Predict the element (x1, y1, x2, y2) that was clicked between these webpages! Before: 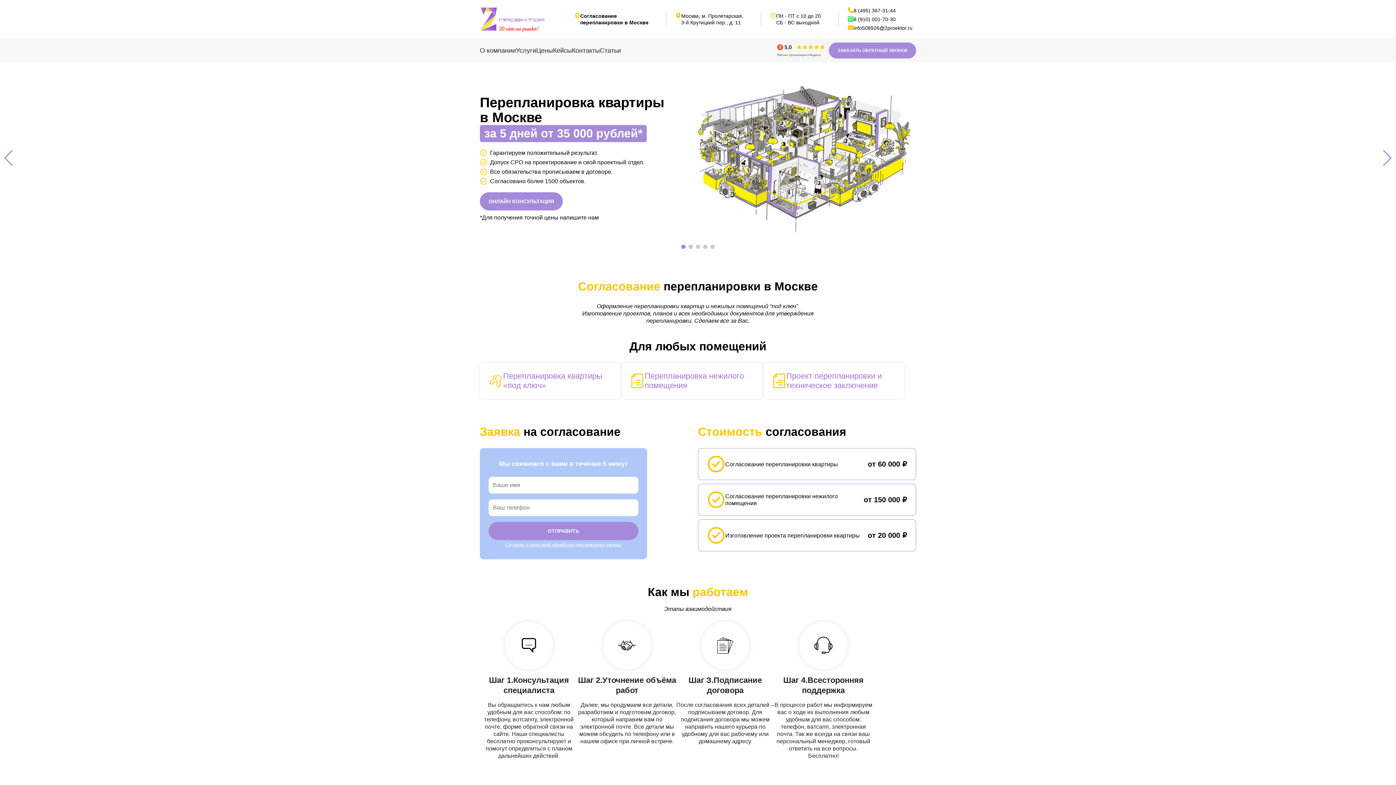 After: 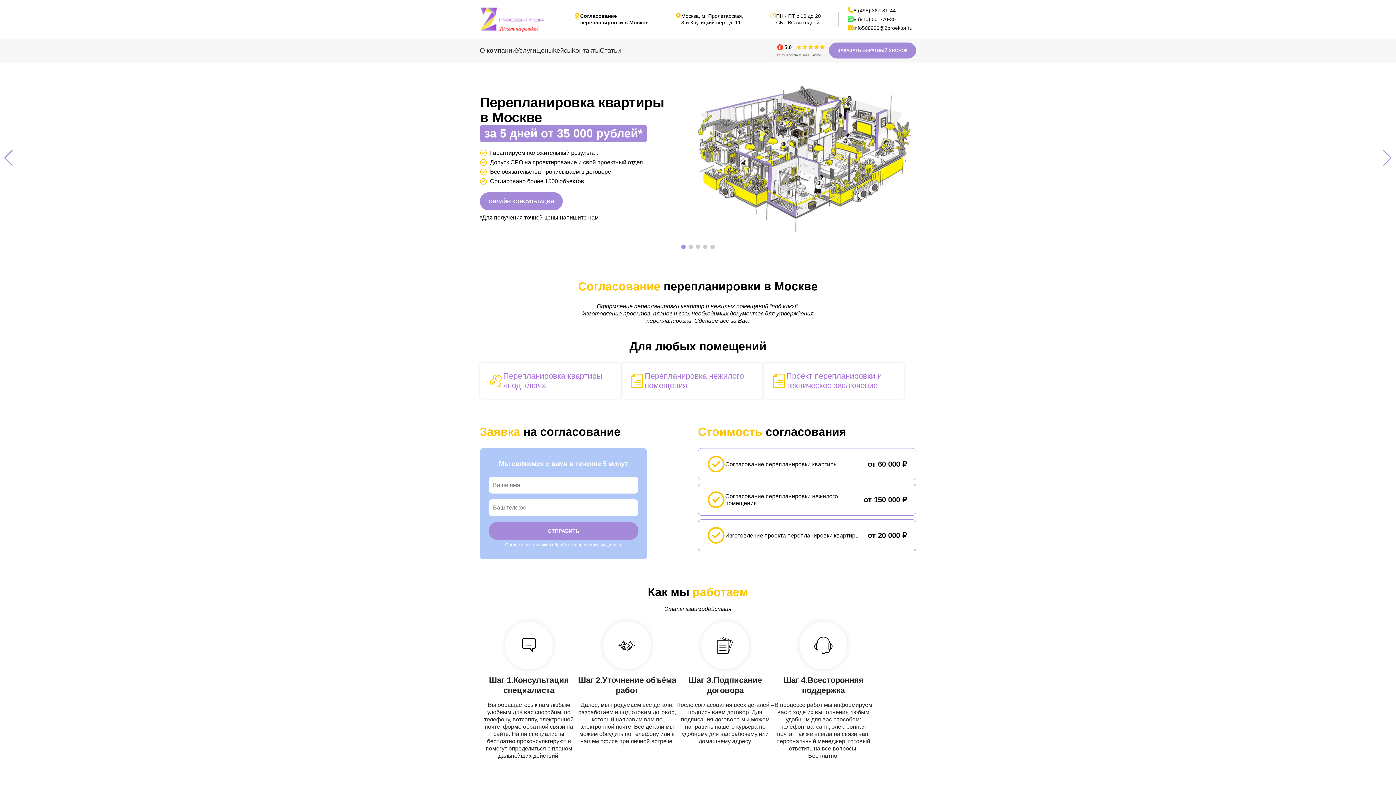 Action: label: Согласен с политикой обработки персональных данных bbox: (505, 542, 622, 547)